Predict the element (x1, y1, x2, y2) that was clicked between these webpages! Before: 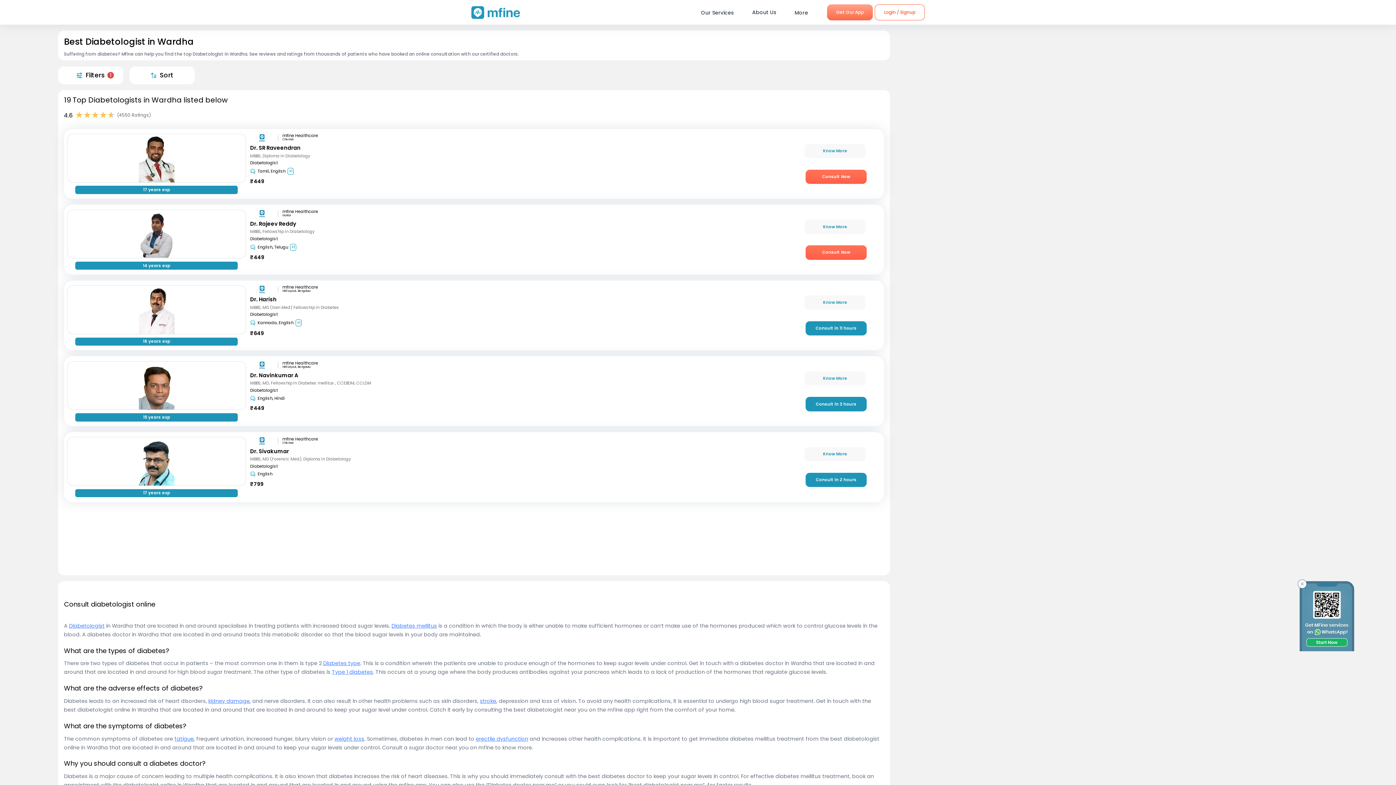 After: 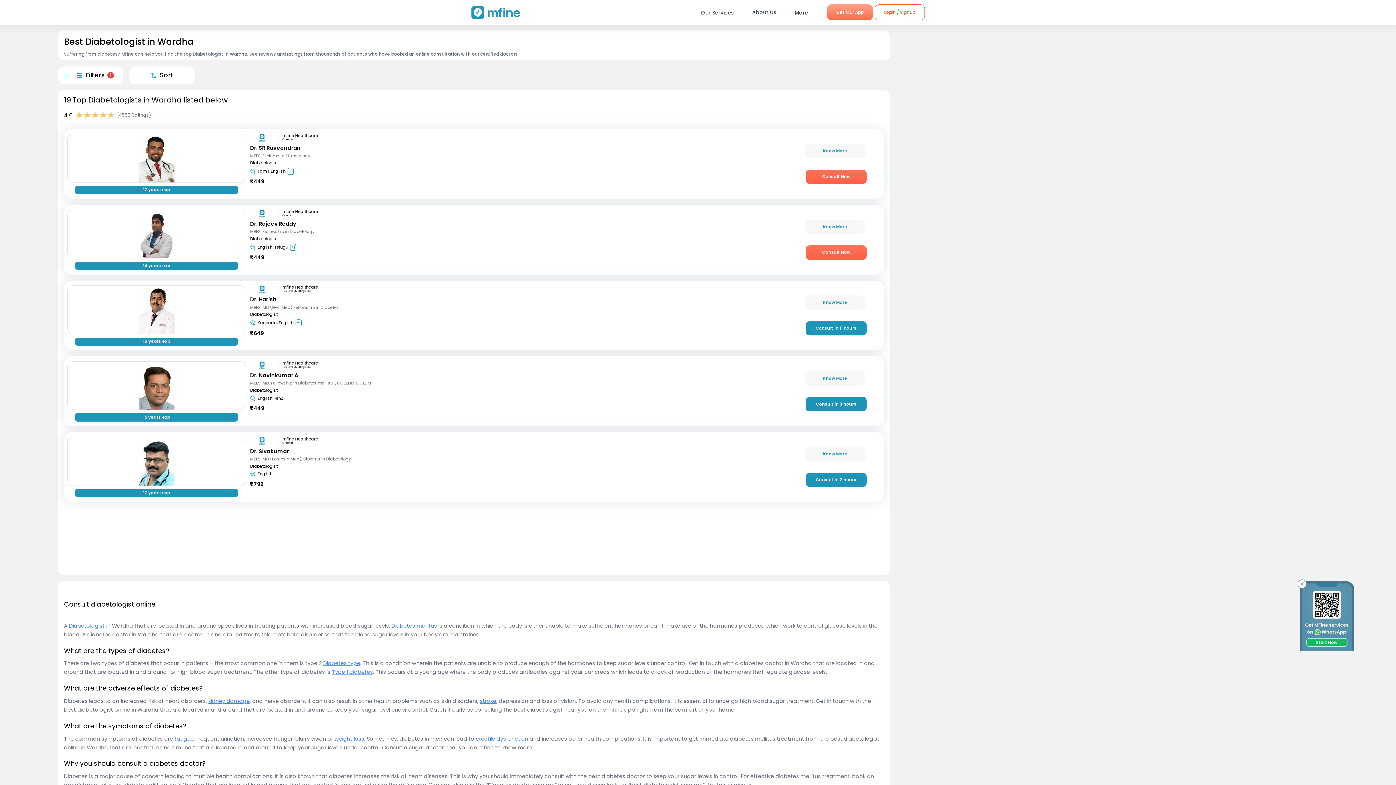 Action: bbox: (391, 622, 437, 629) label: Diabetes mellitus